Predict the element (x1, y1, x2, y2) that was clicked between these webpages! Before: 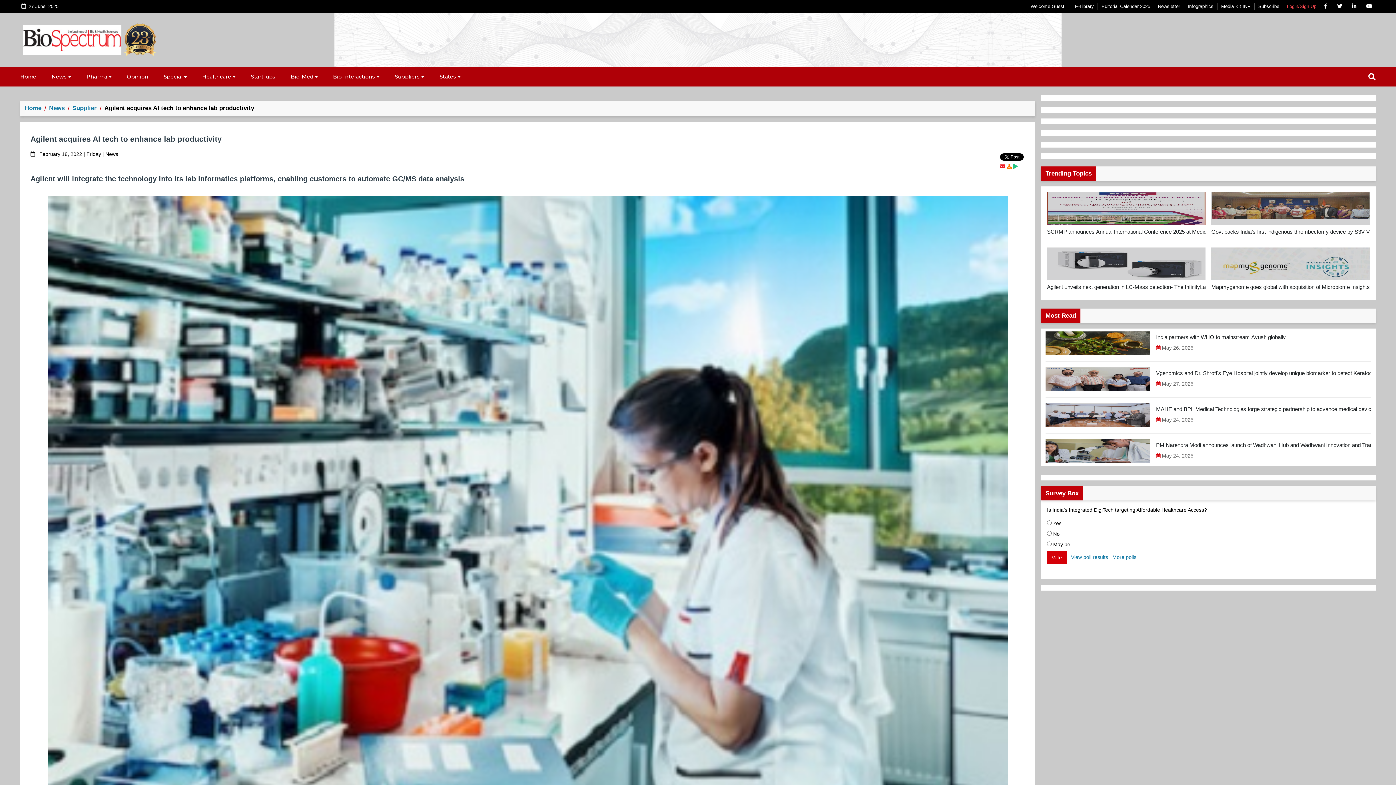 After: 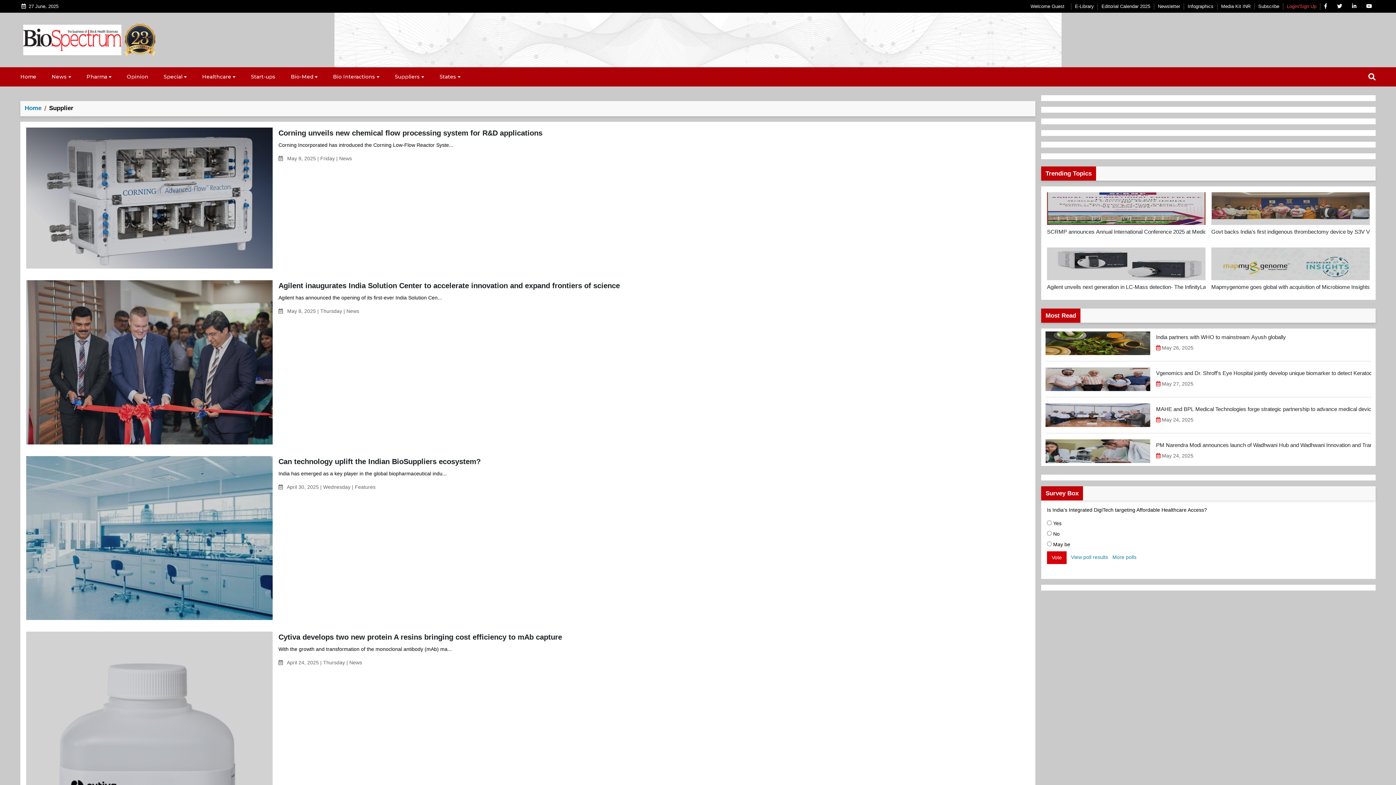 Action: label: Supplier bbox: (72, 104, 96, 111)